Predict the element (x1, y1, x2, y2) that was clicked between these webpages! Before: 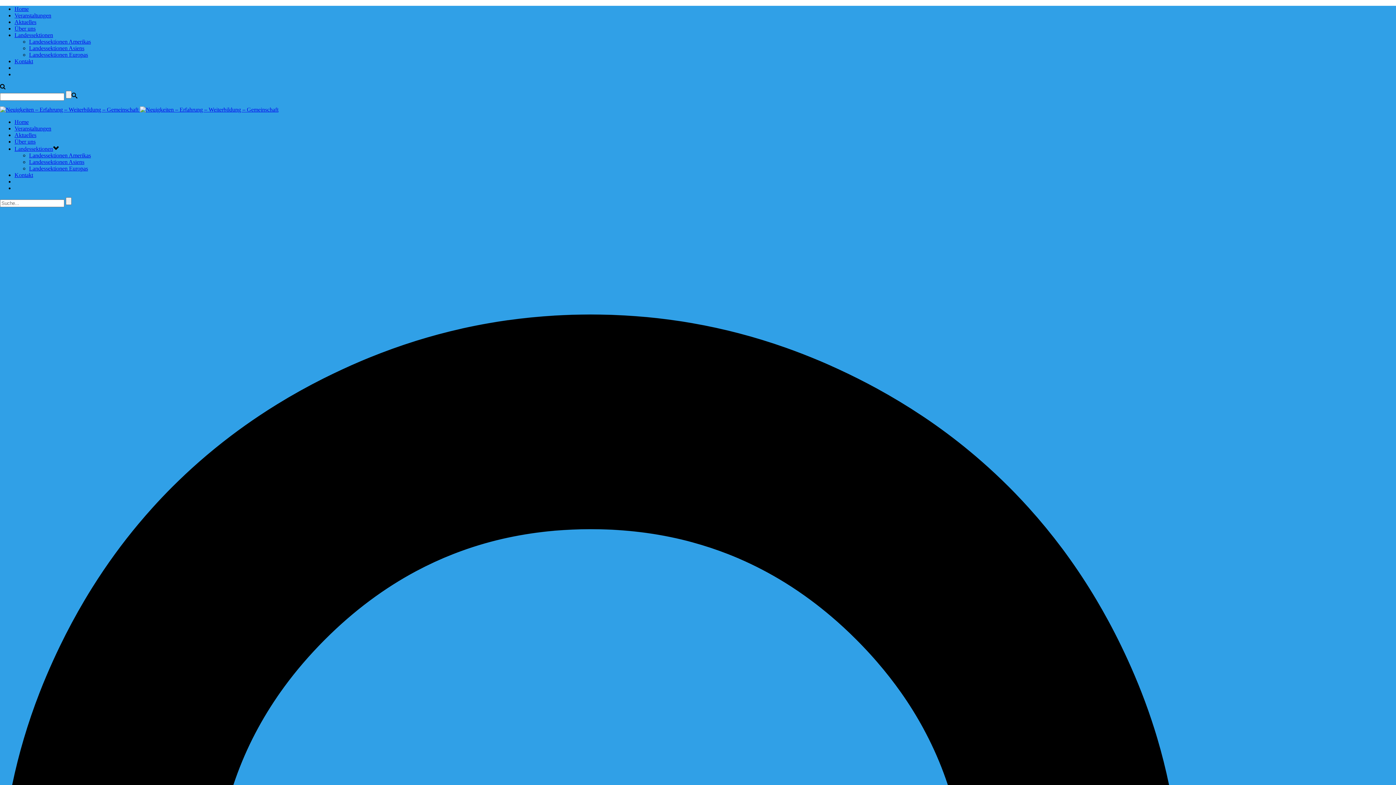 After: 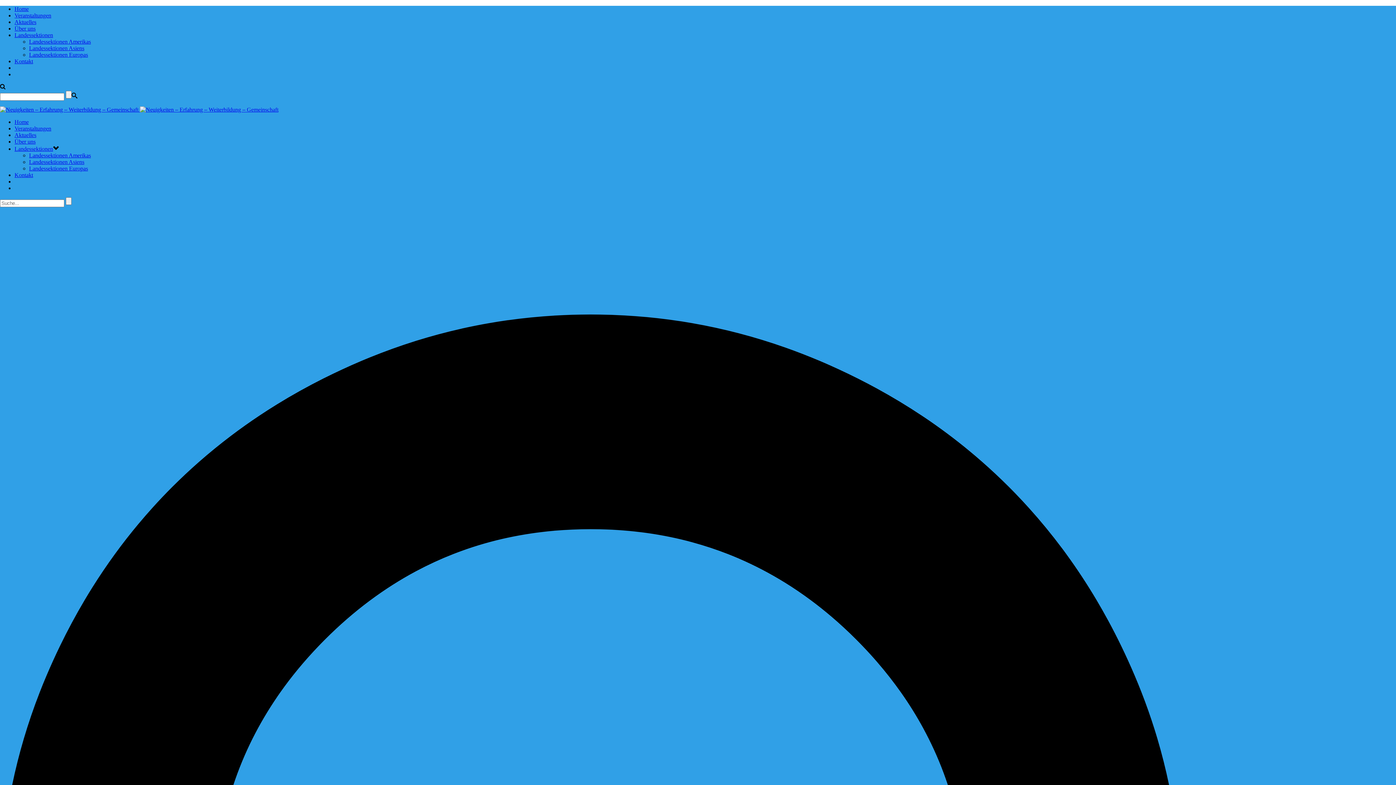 Action: bbox: (14, 25, 35, 31) label: Über uns